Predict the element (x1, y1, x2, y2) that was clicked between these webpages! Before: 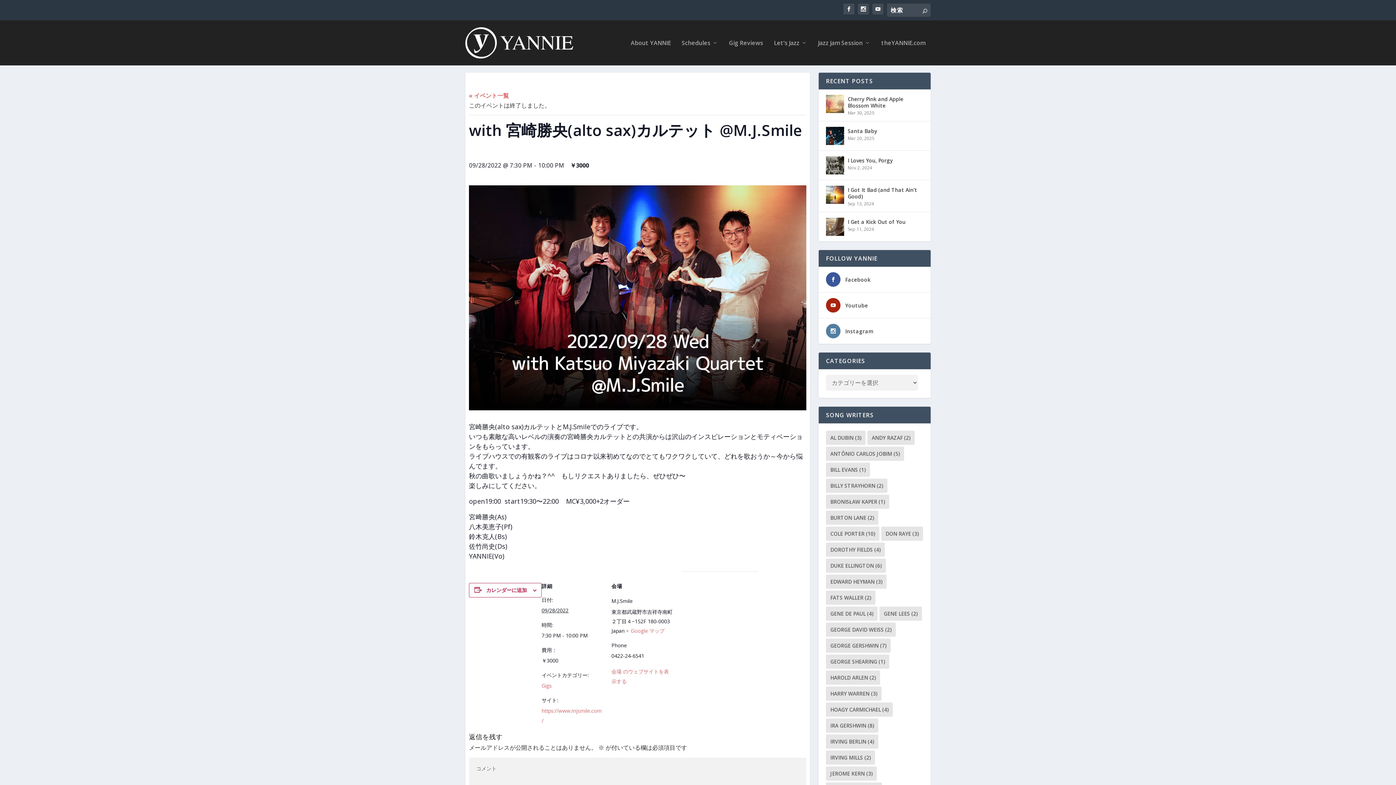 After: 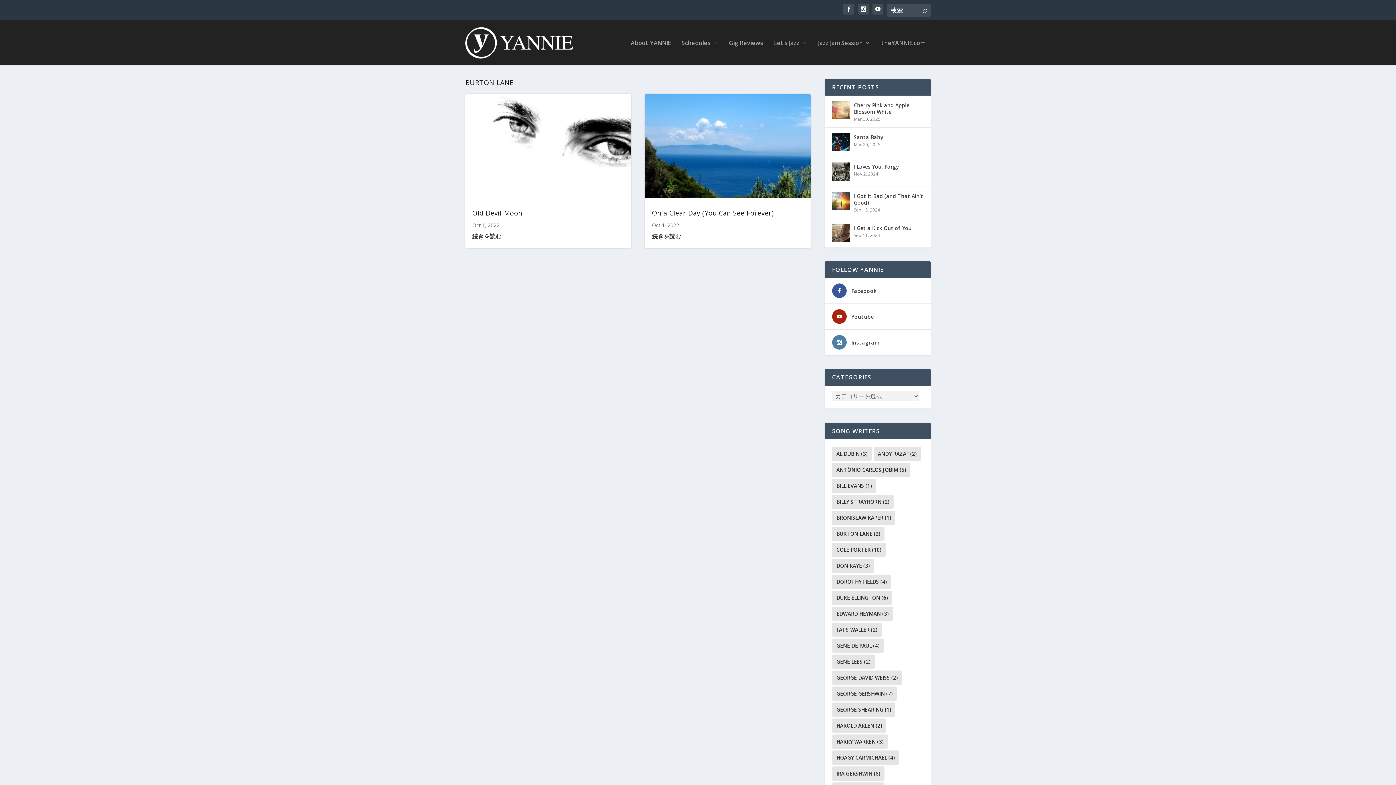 Action: label: Burton Lane (2個の項目) bbox: (826, 510, 878, 525)